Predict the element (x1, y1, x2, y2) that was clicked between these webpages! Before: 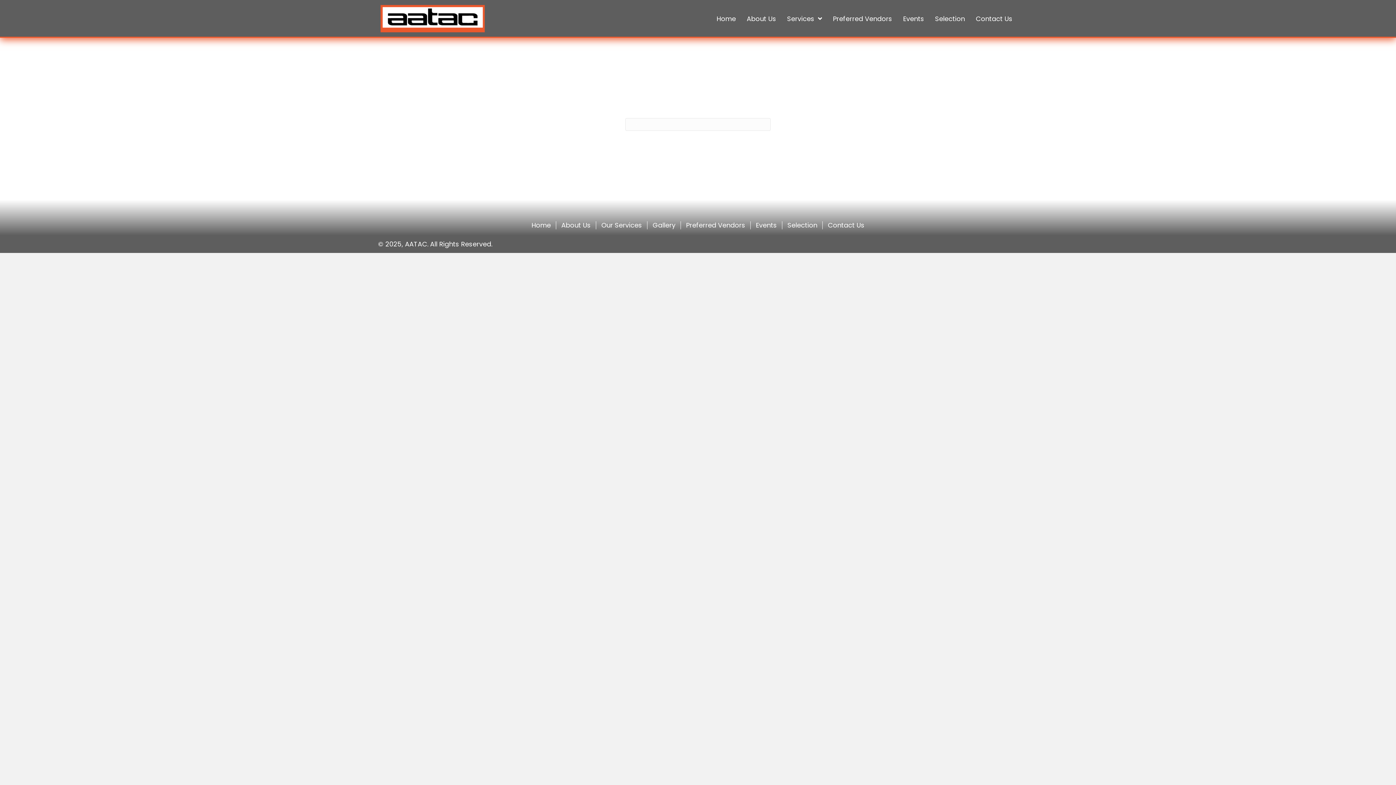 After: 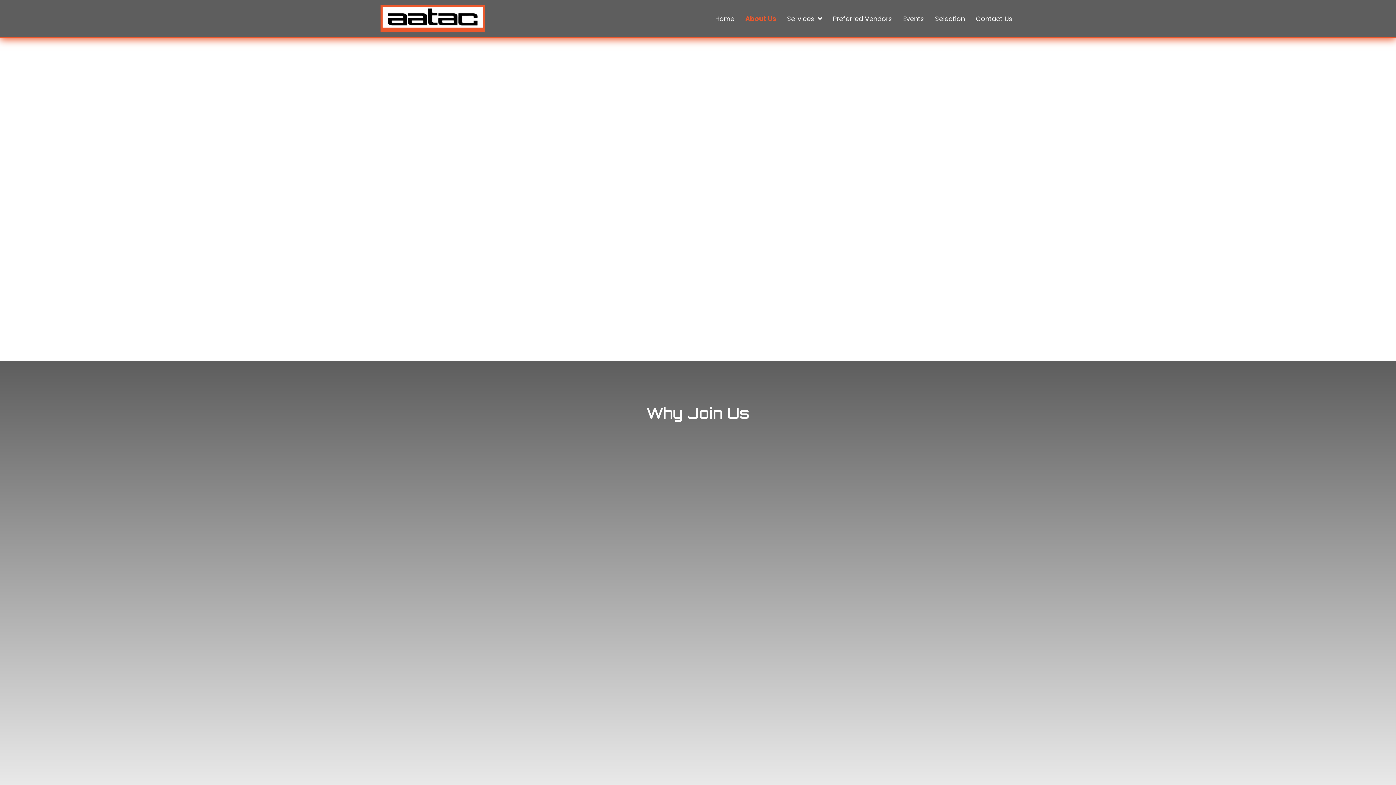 Action: label: About Us bbox: (743, 11, 780, 25)